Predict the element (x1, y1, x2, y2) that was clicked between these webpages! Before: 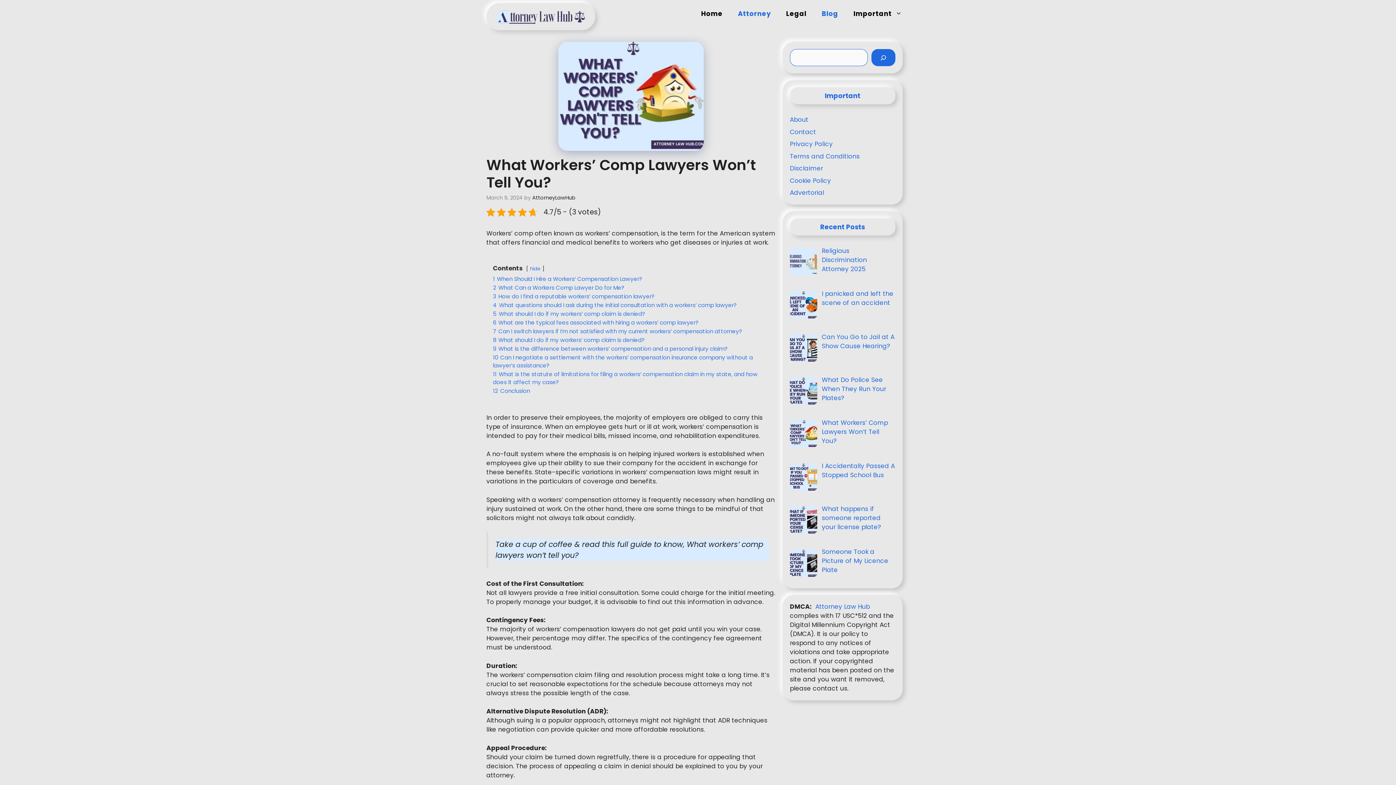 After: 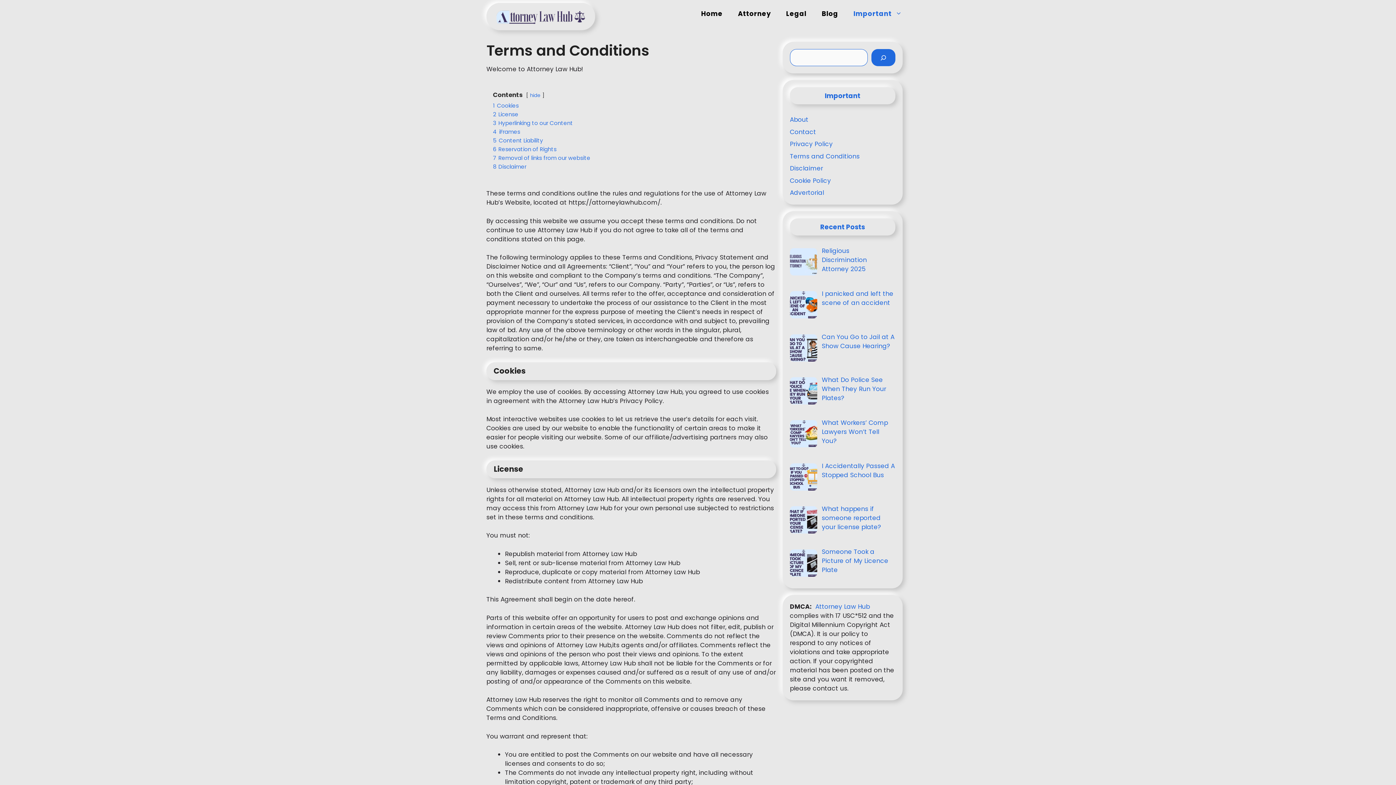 Action: label: Terms and Conditions bbox: (790, 151, 859, 160)